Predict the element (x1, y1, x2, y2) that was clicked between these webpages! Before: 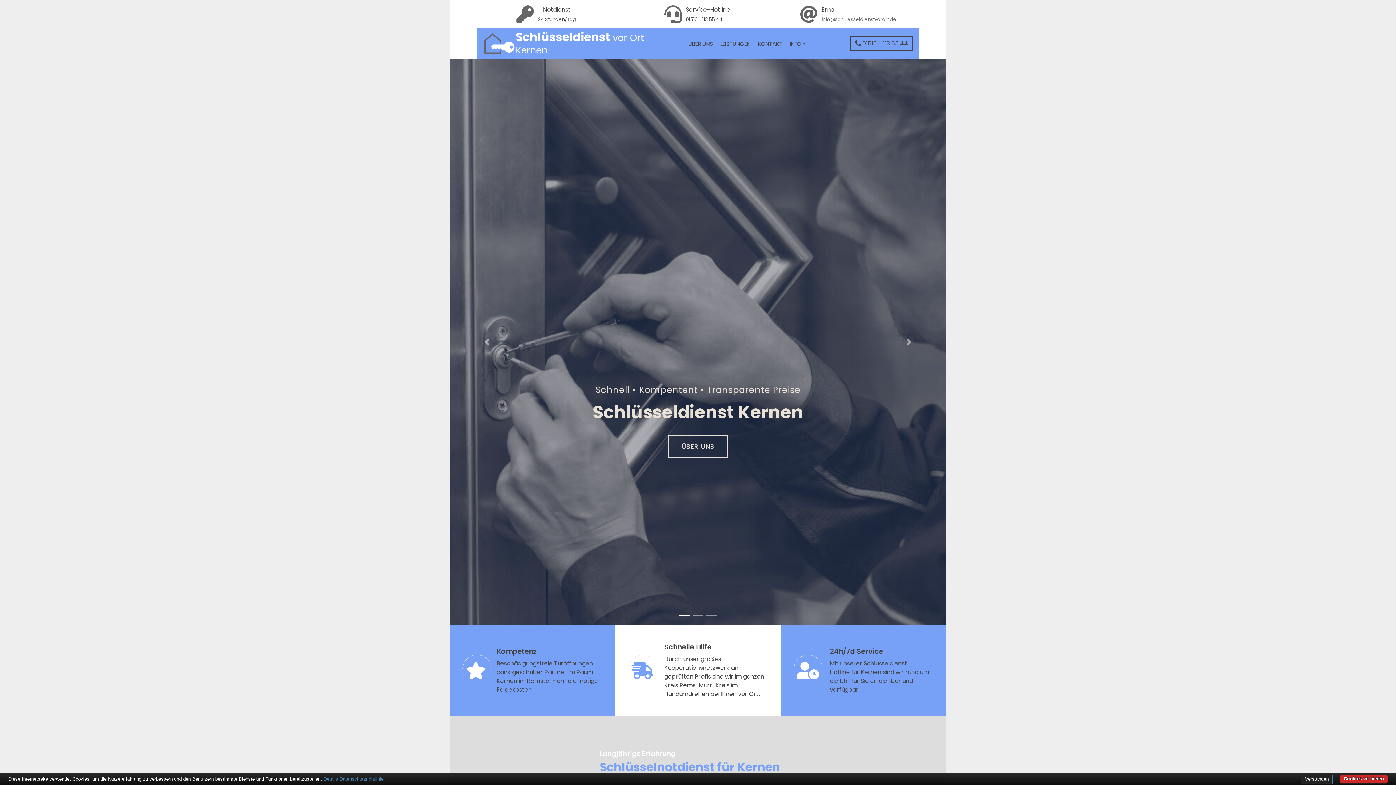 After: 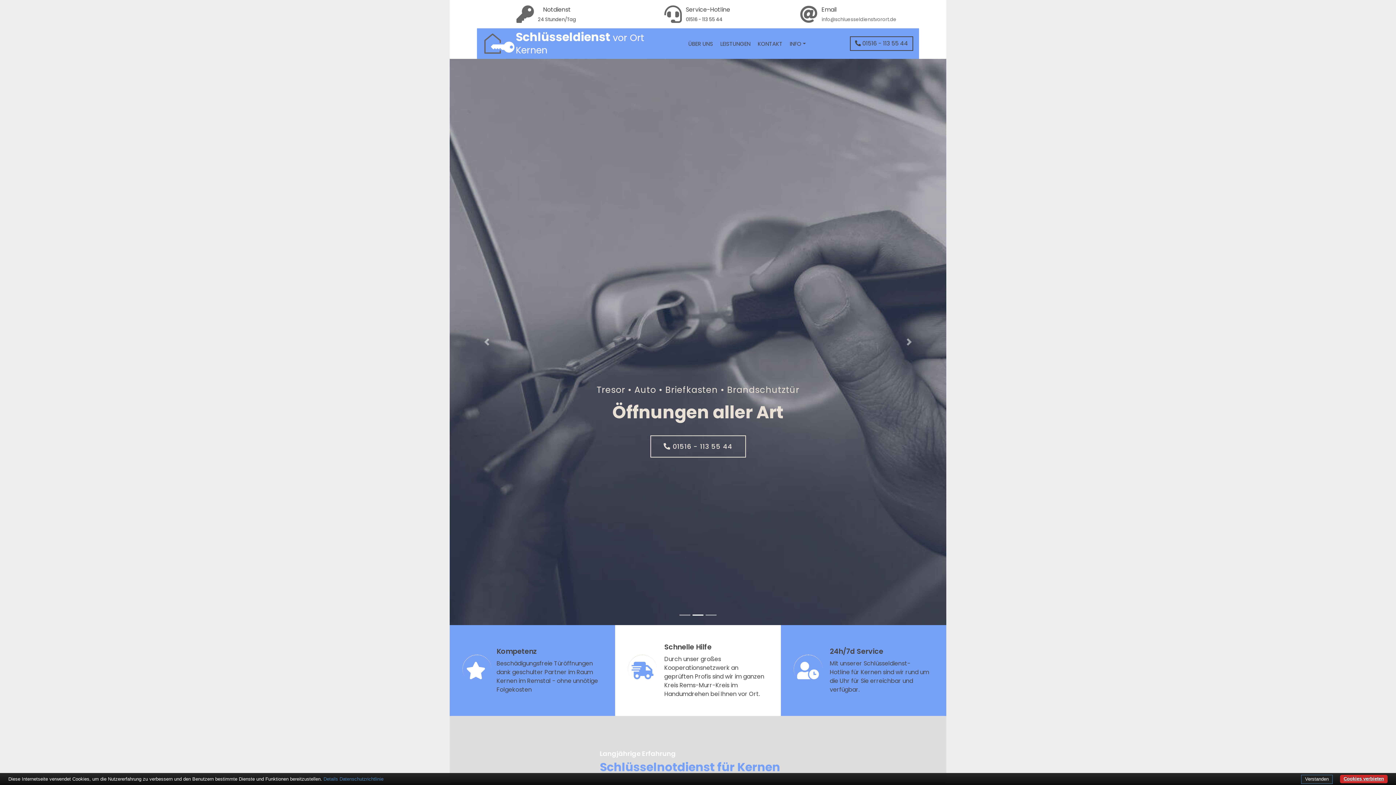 Action: label: Cookies verbieten bbox: (1340, 775, 1388, 784)